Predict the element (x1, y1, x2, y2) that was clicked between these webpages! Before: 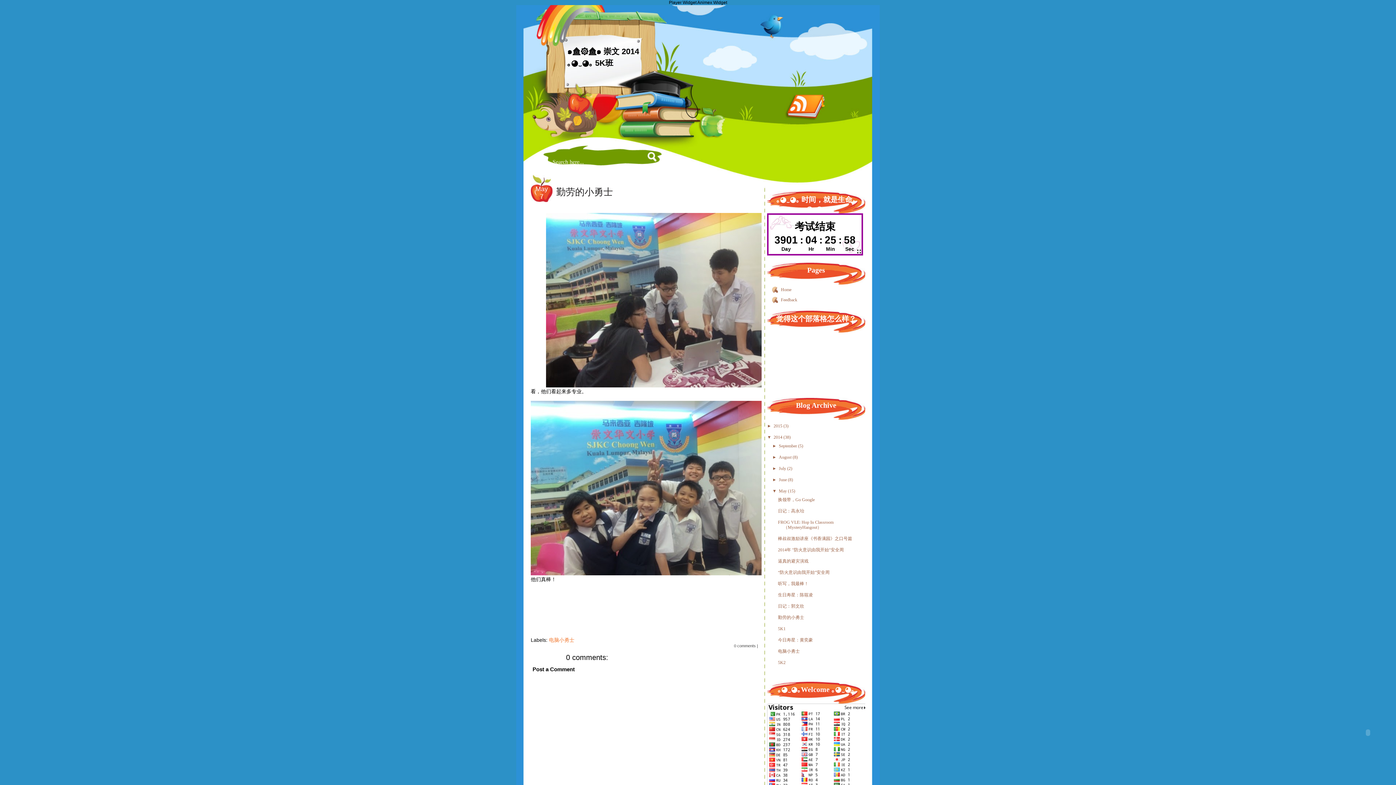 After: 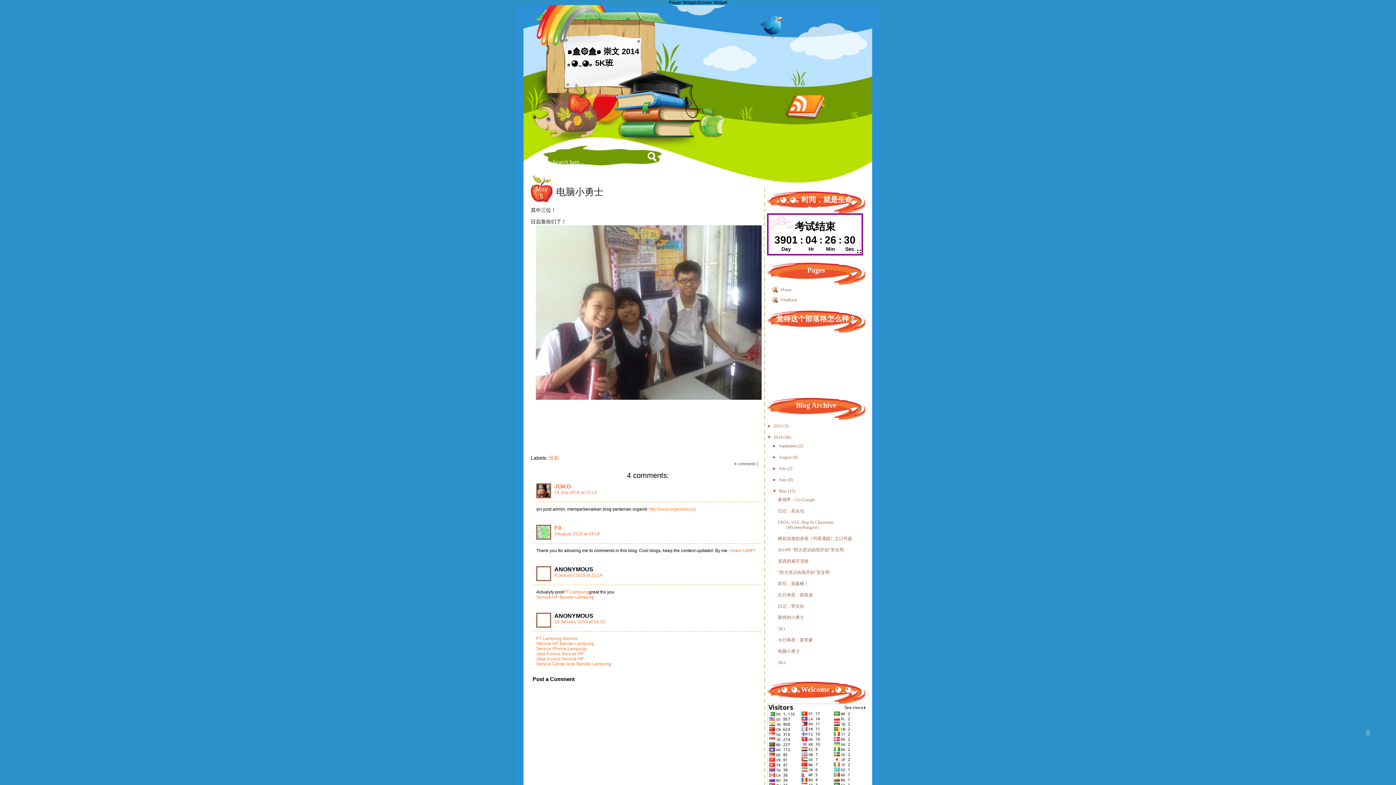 Action: bbox: (778, 649, 799, 654) label: 电脑小勇士